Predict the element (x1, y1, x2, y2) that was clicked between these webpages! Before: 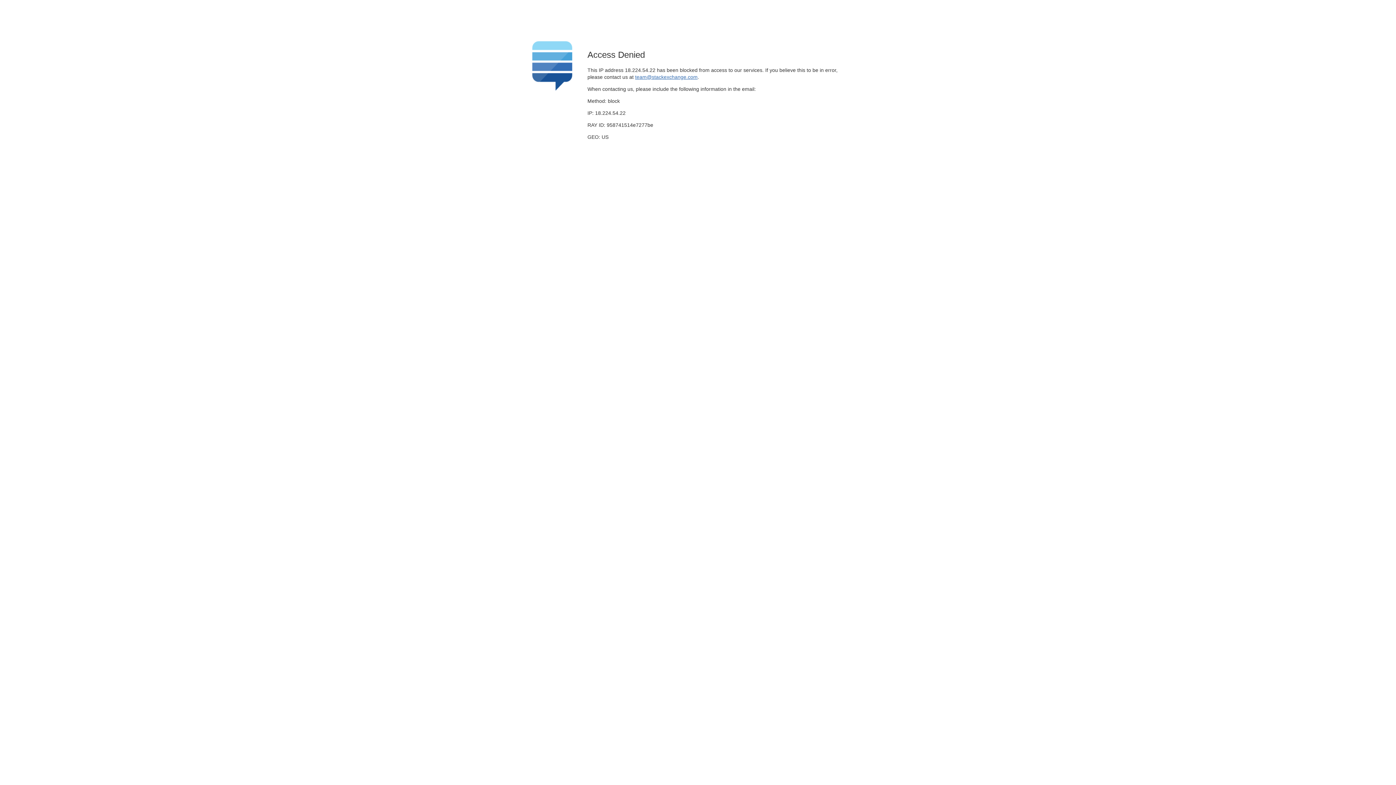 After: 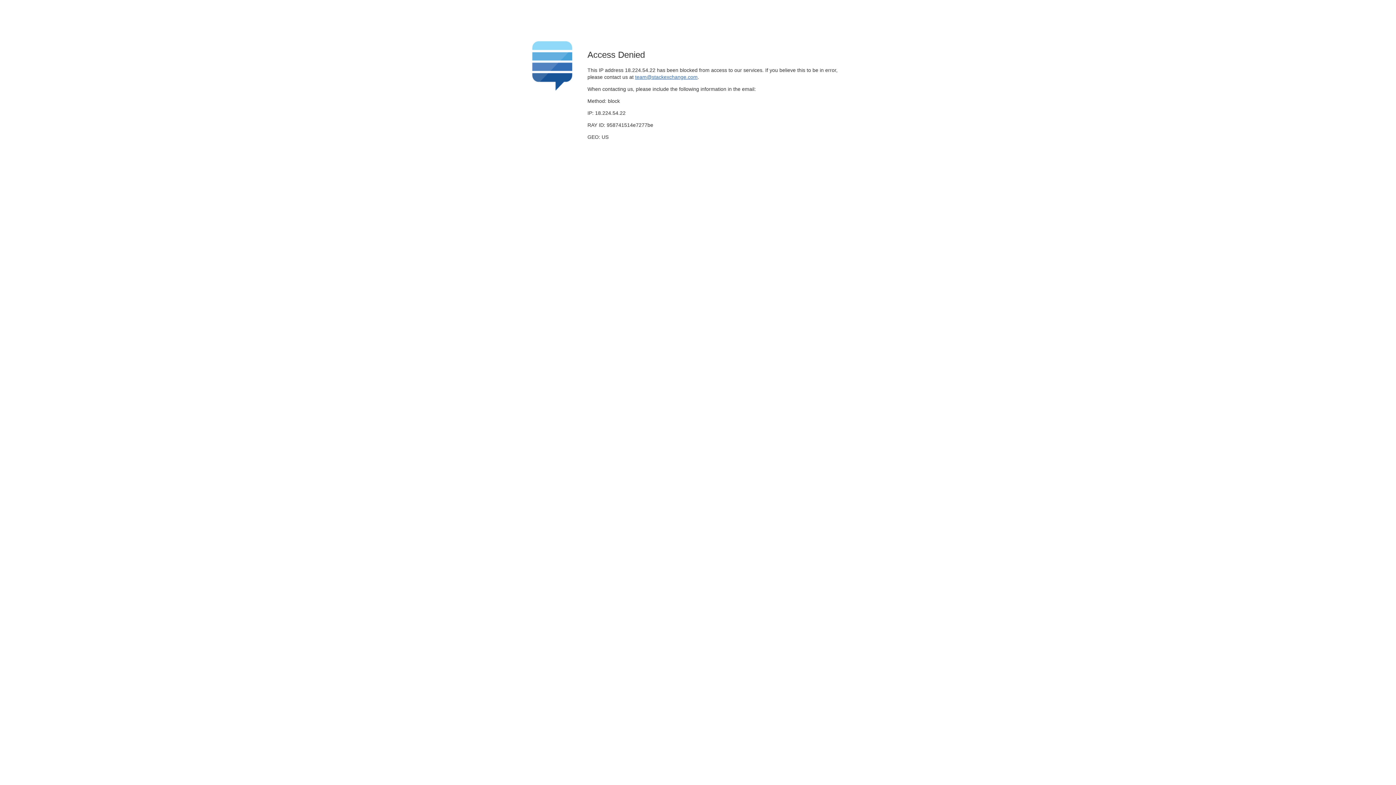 Action: label: team@stackexchange.com bbox: (635, 74, 697, 79)